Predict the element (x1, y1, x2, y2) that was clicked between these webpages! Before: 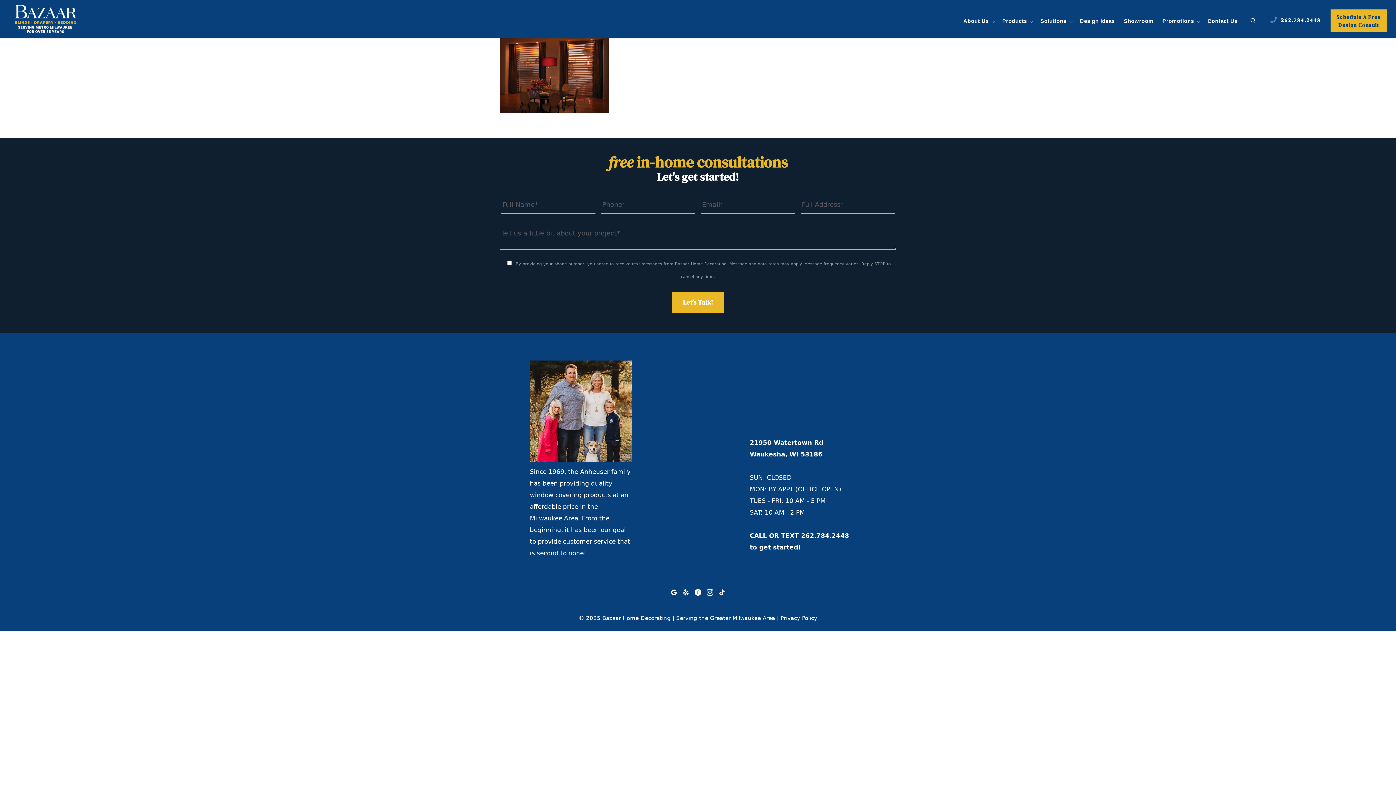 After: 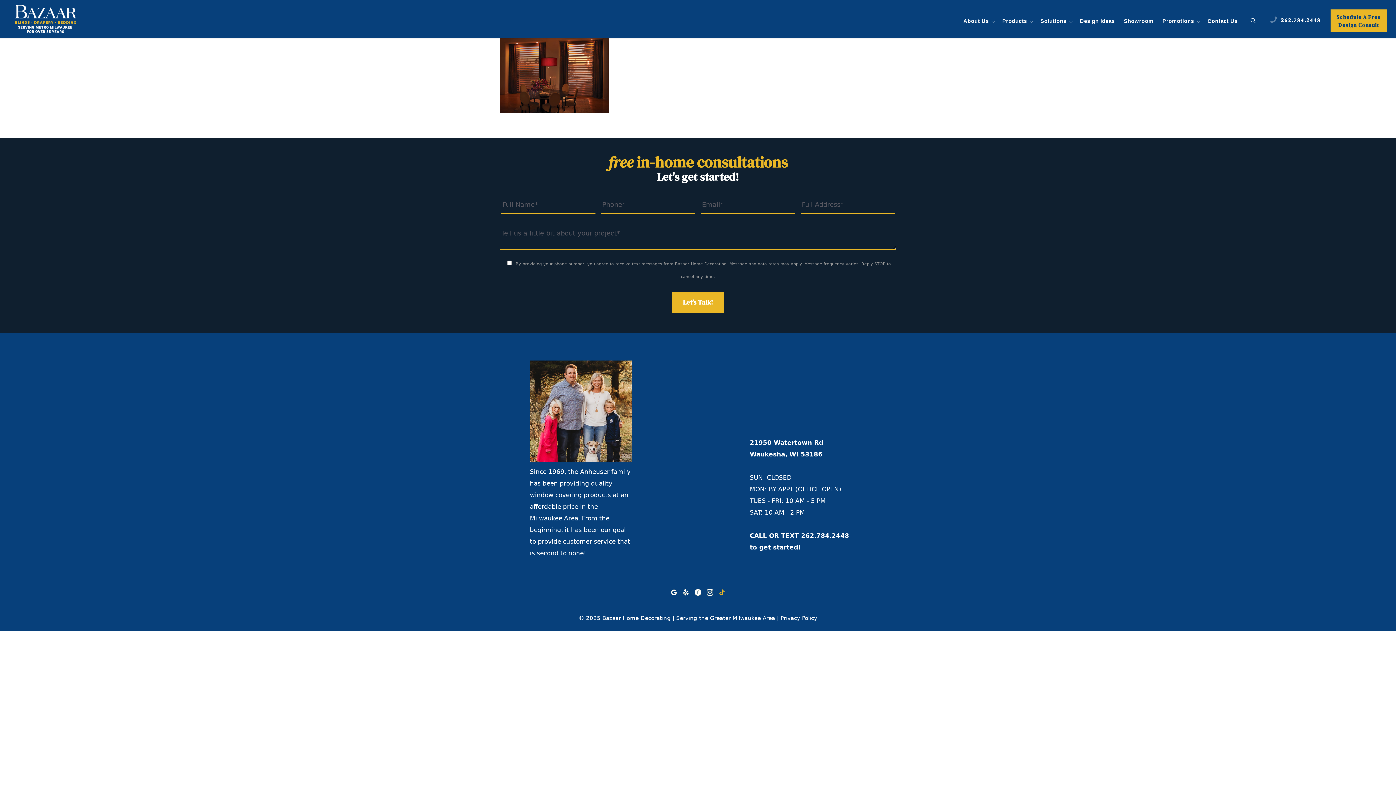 Action: bbox: (717, 586, 727, 596)